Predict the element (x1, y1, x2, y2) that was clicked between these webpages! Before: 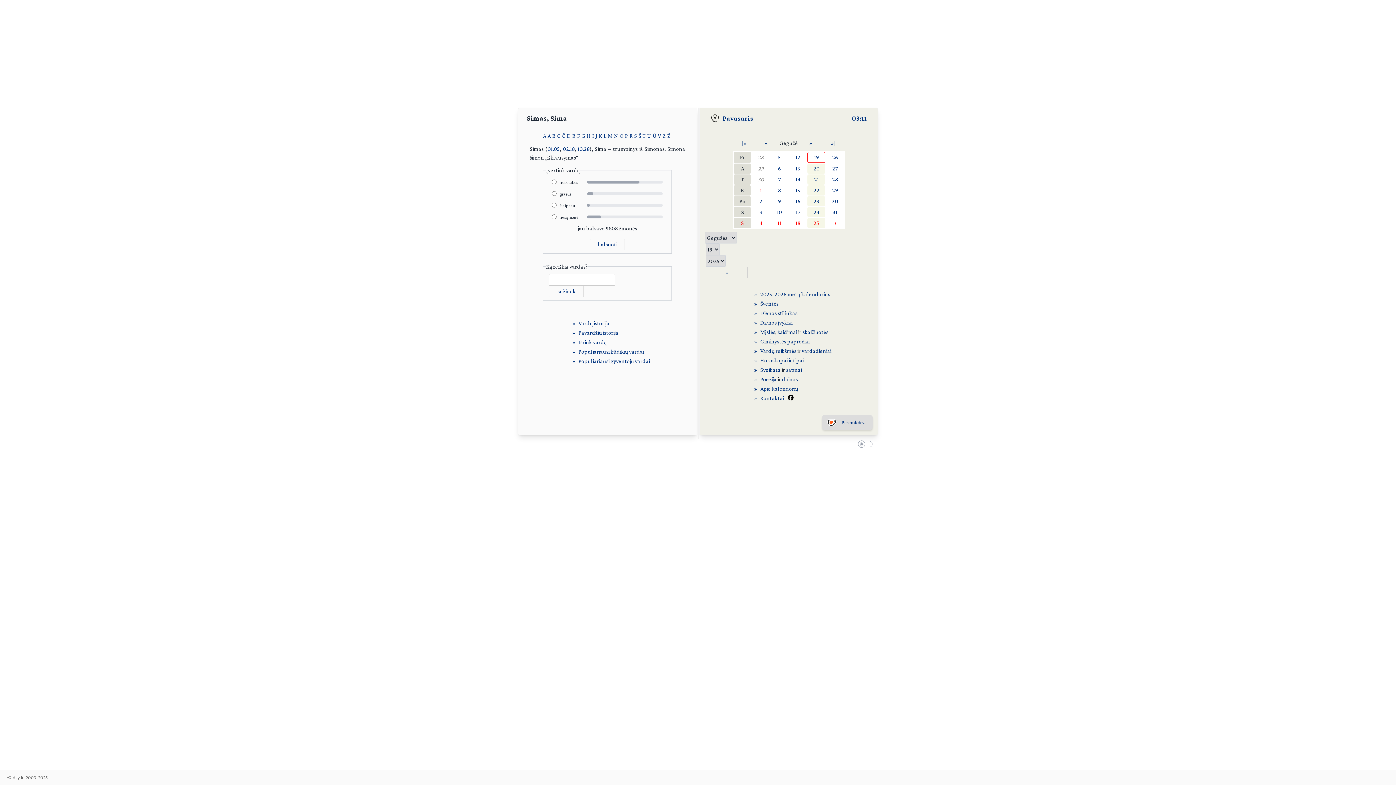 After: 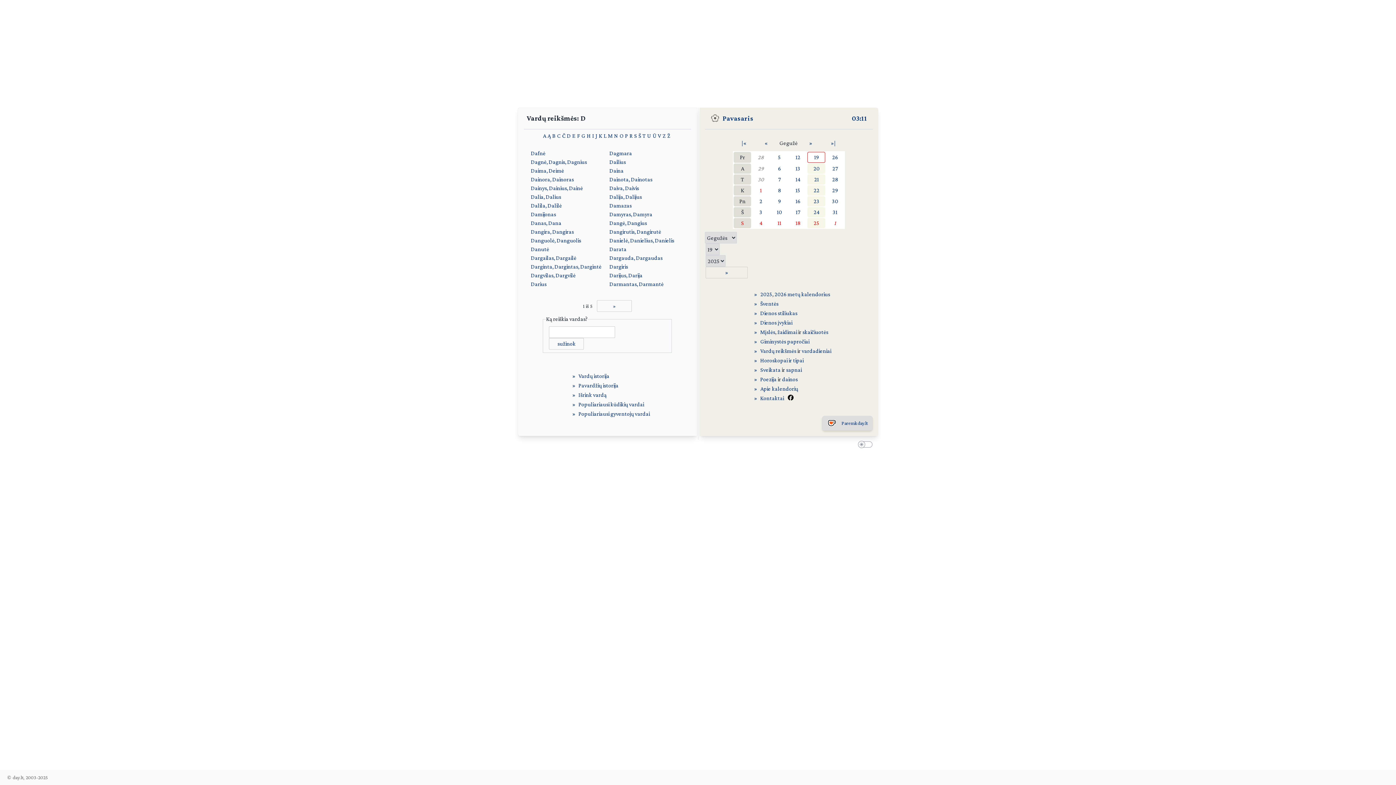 Action: bbox: (567, 132, 571, 139) label: D